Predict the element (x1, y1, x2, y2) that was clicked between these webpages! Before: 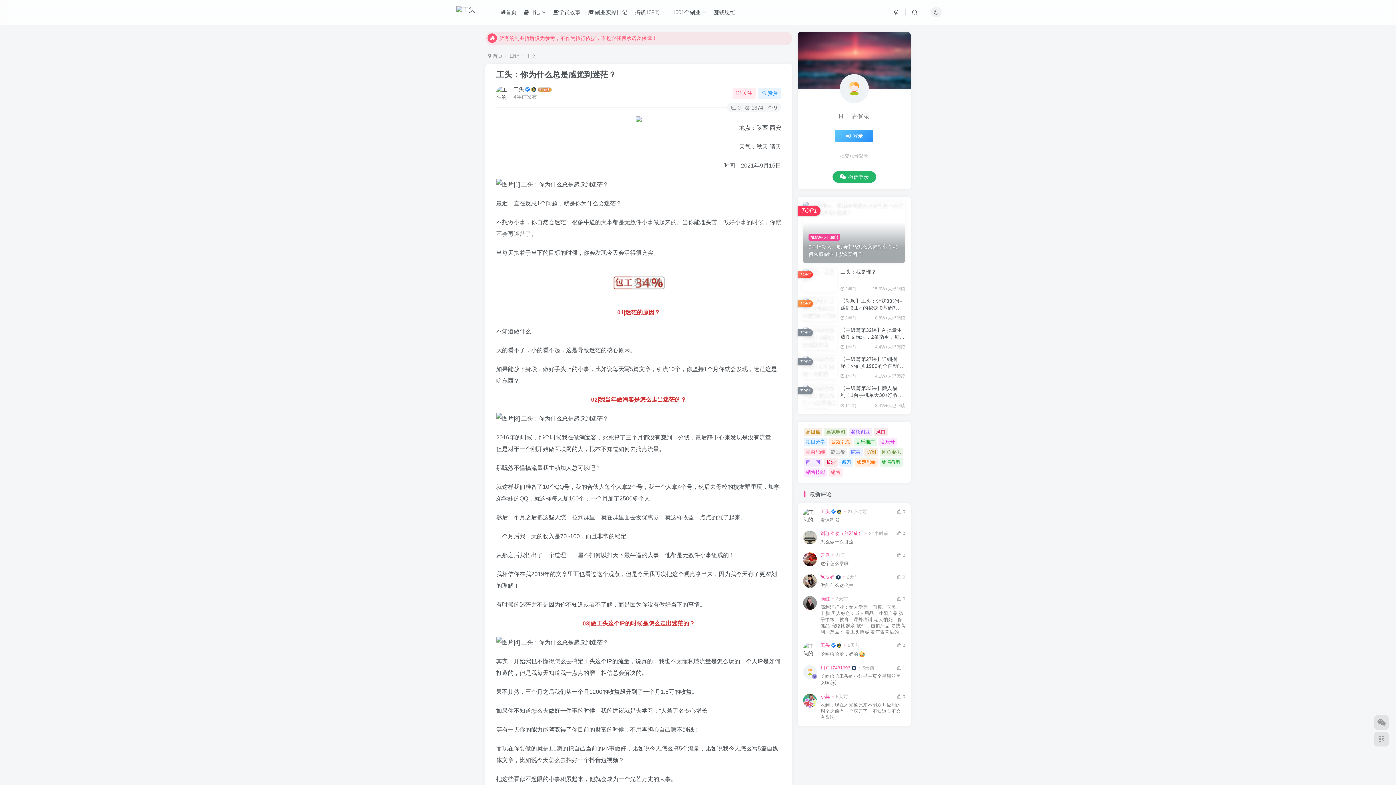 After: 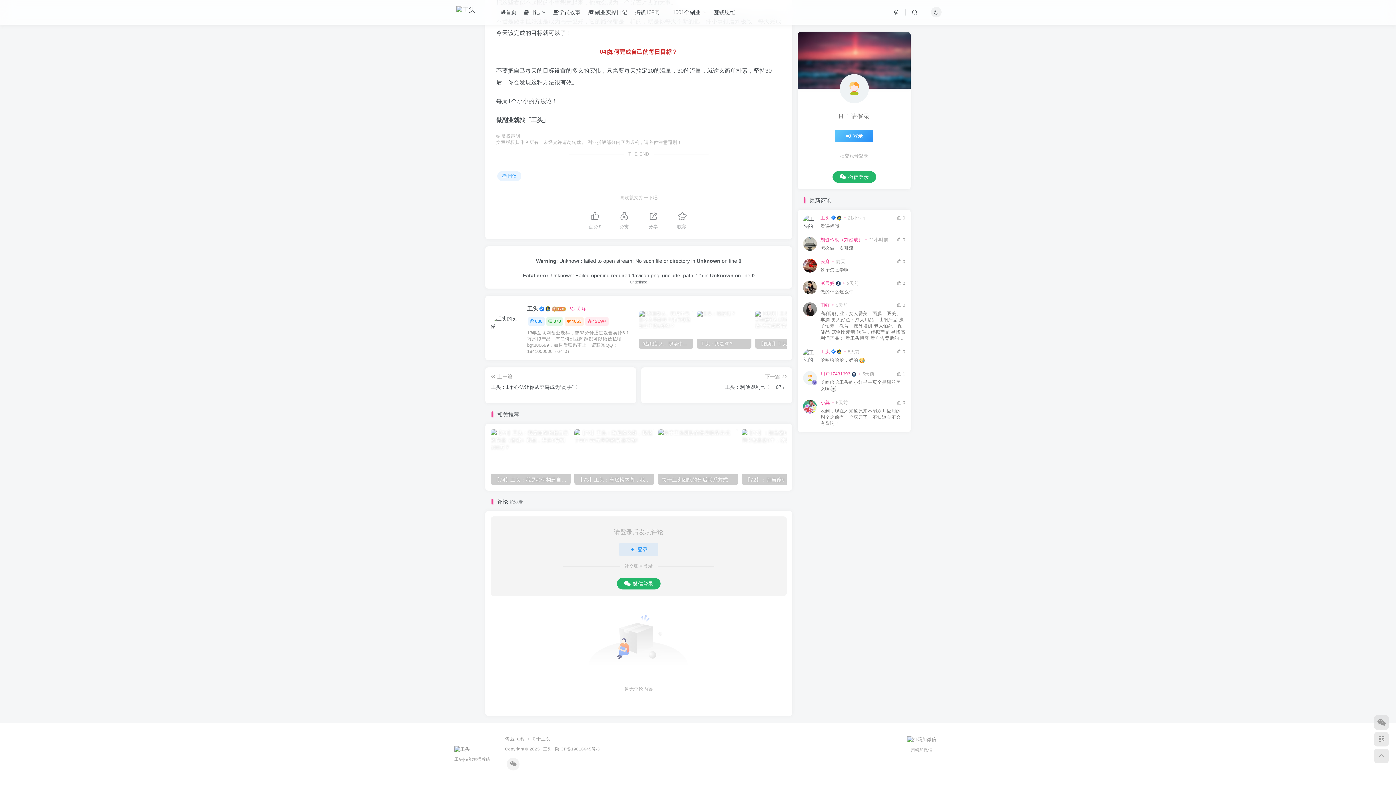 Action: bbox: (731, 104, 740, 110) label: 0